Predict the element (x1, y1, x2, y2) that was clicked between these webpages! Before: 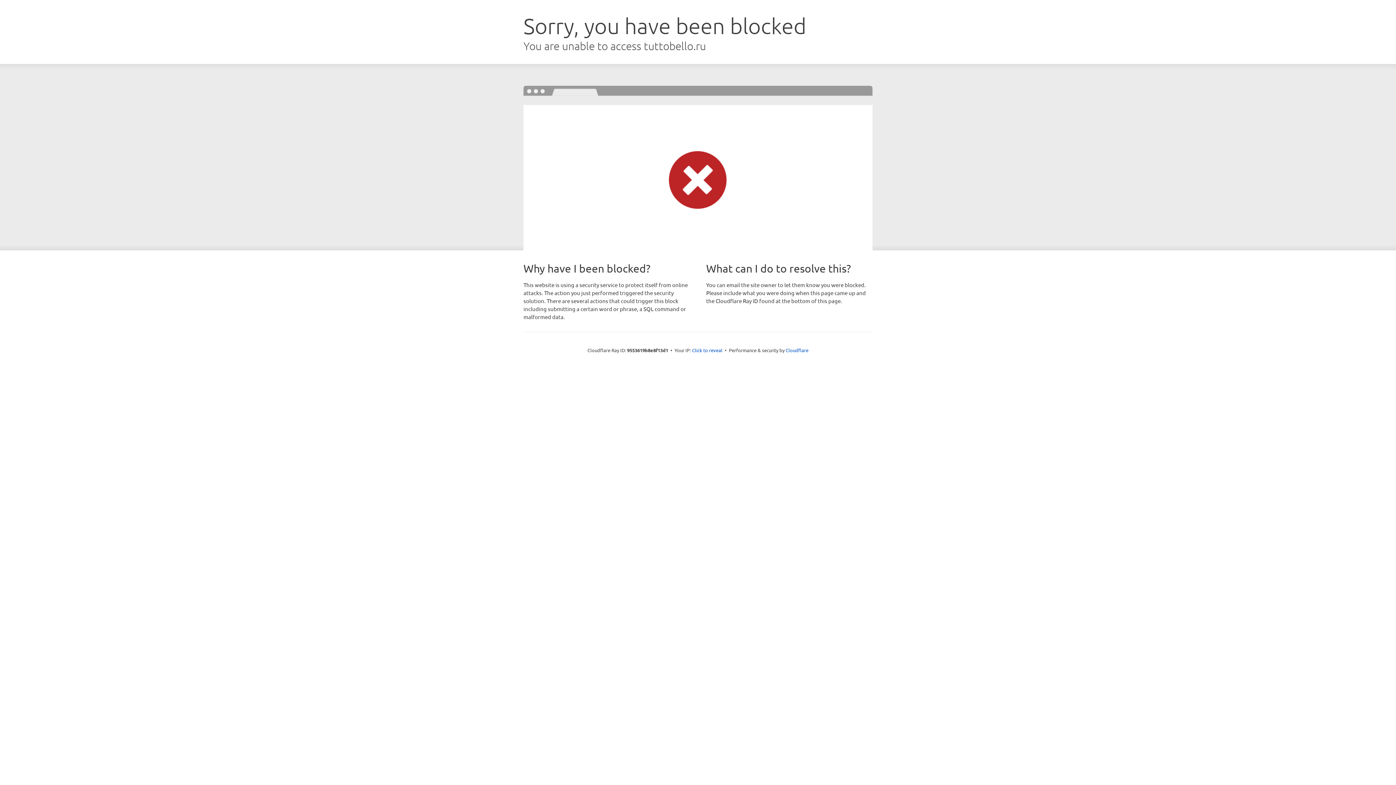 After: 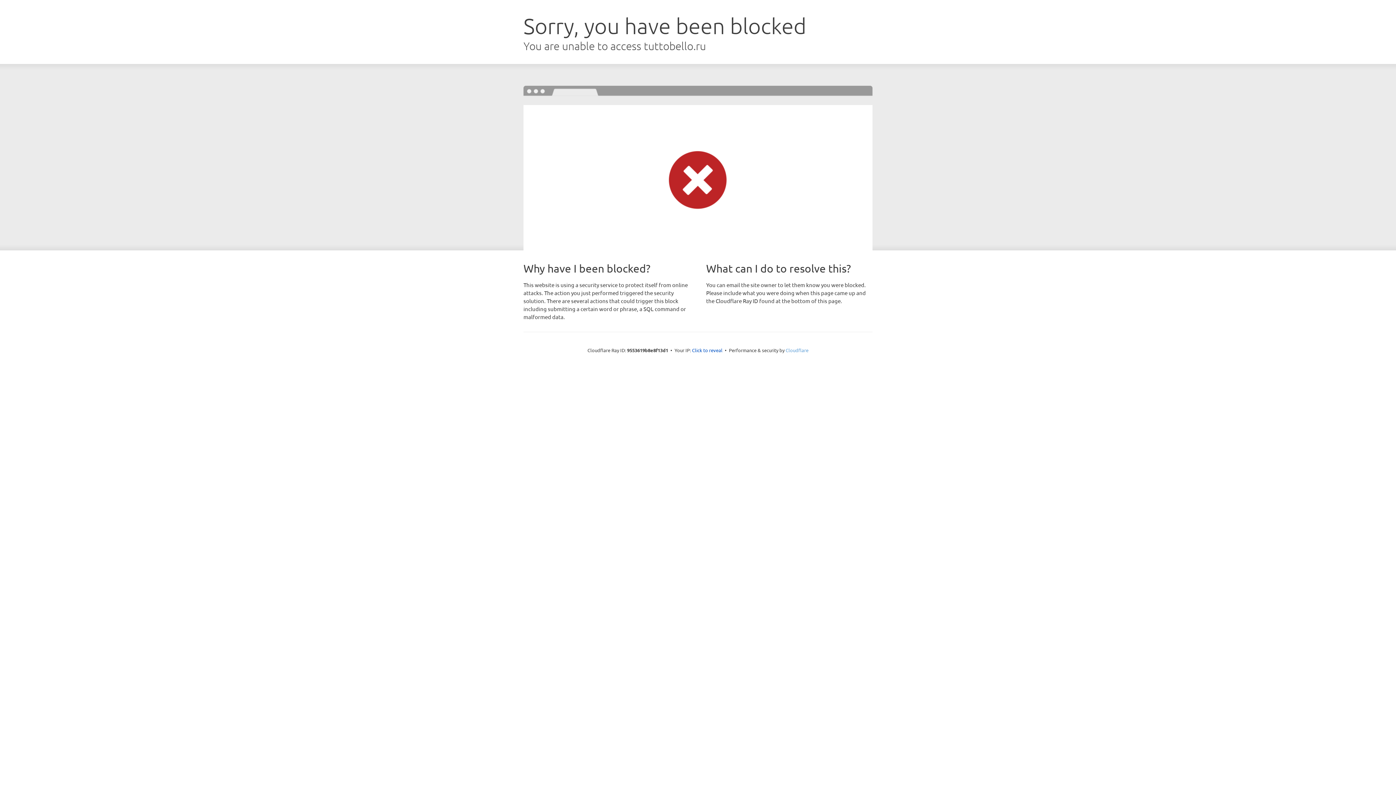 Action: label: Cloudflare bbox: (785, 347, 808, 353)